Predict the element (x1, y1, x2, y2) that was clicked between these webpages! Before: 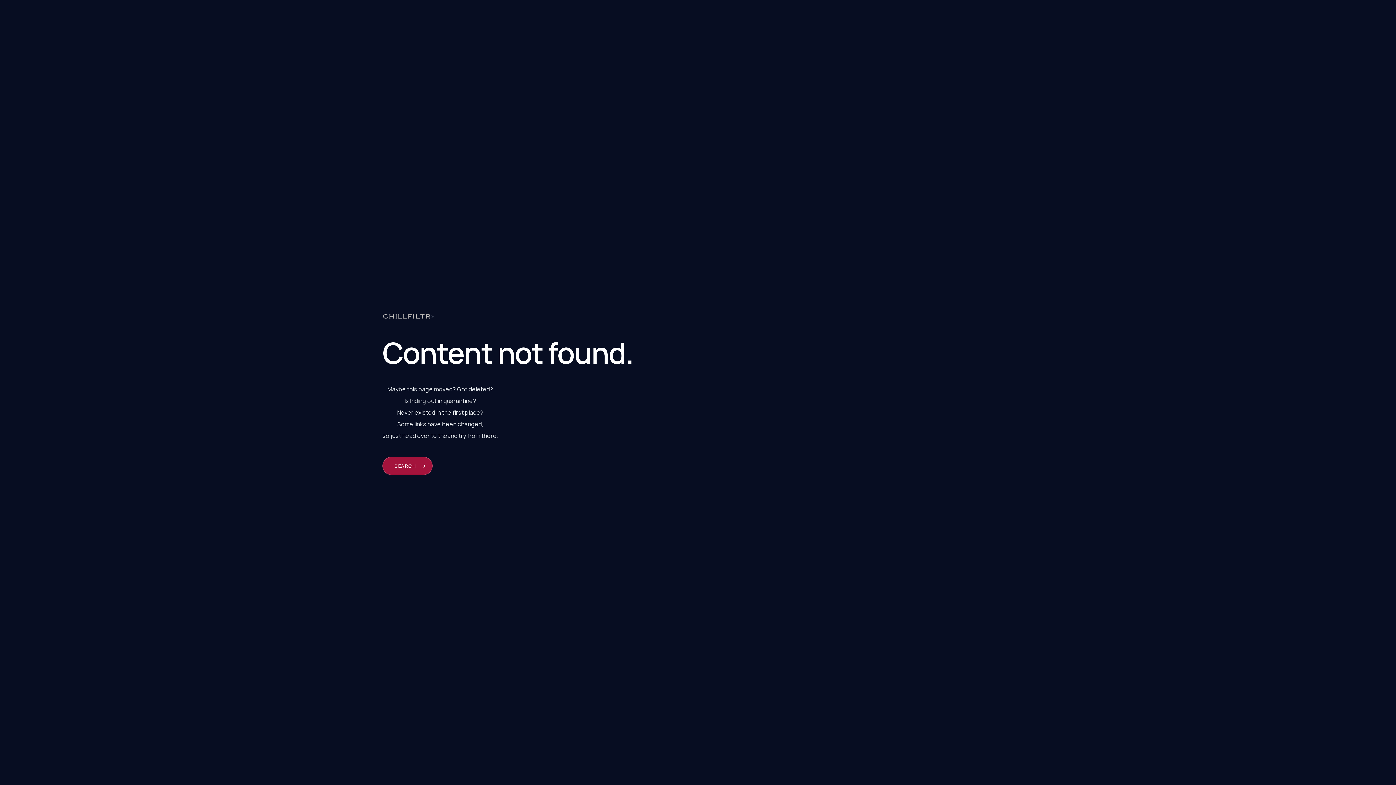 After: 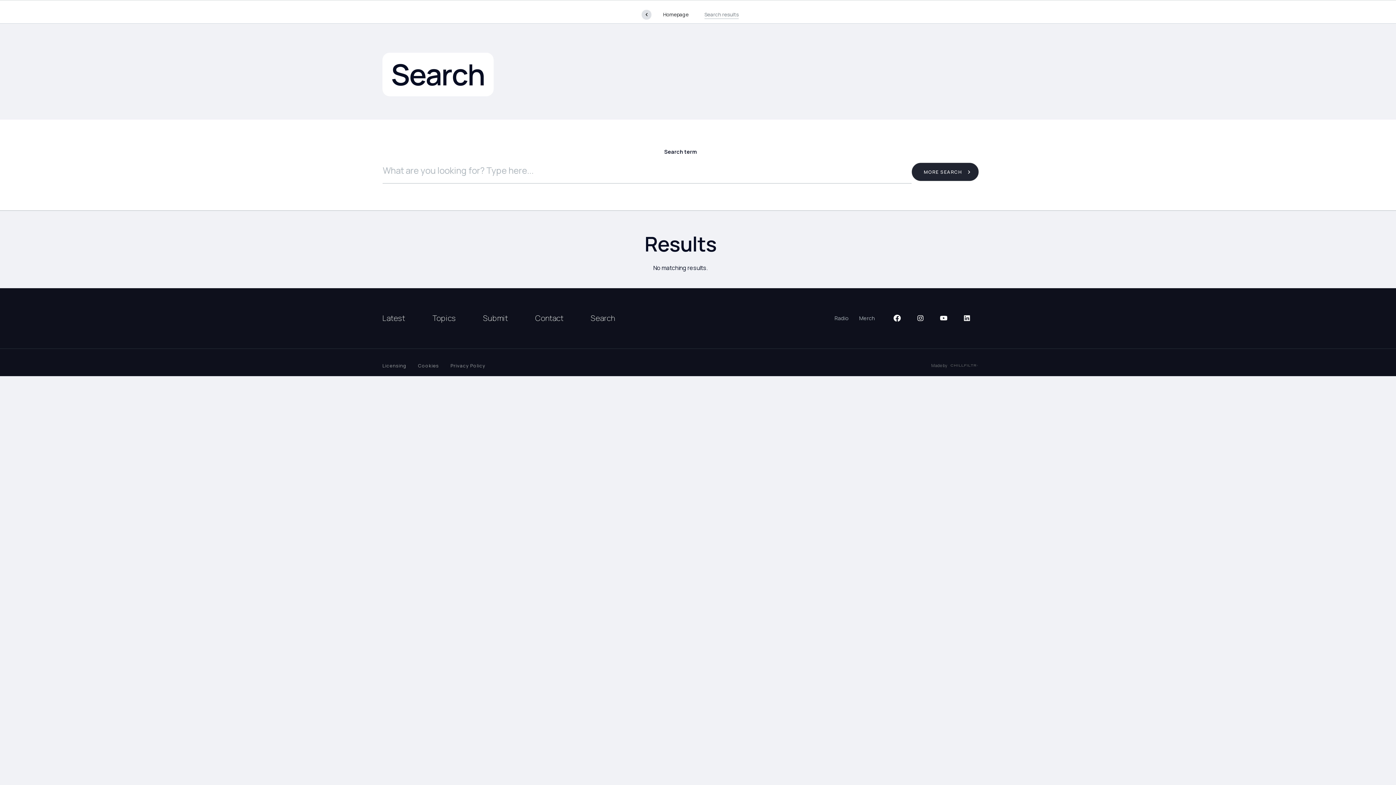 Action: label: SEARCH bbox: (382, 457, 432, 475)